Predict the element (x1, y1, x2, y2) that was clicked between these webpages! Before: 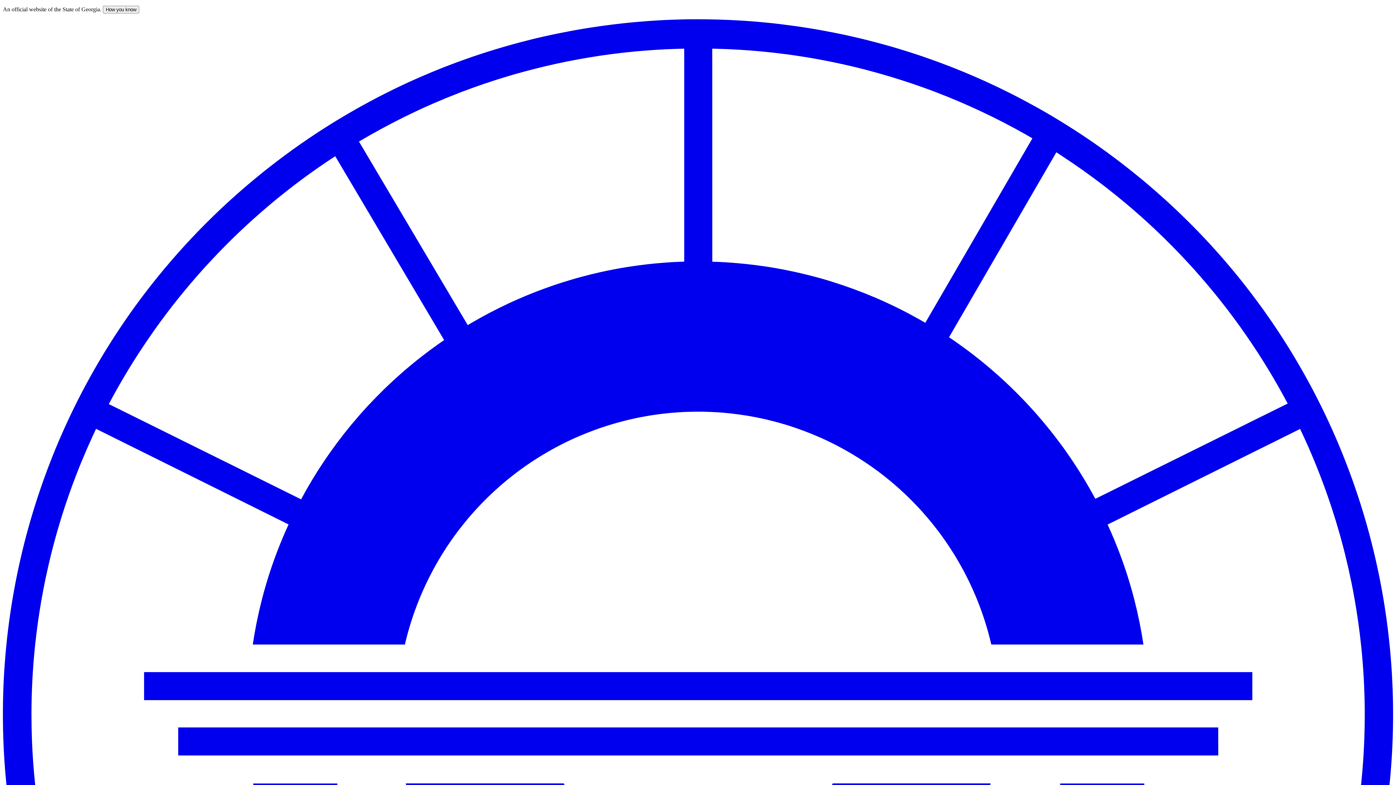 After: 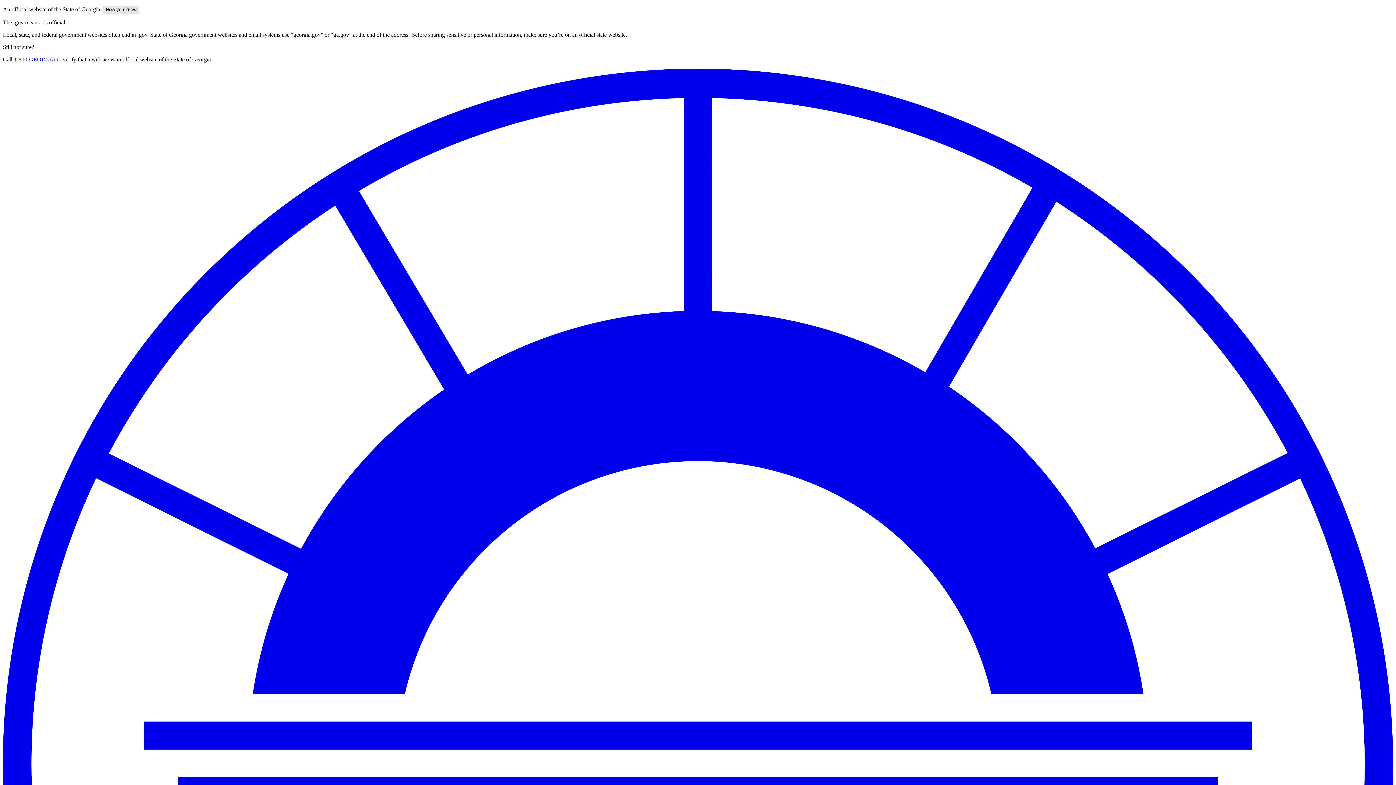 Action: bbox: (102, 5, 139, 13) label: How you know